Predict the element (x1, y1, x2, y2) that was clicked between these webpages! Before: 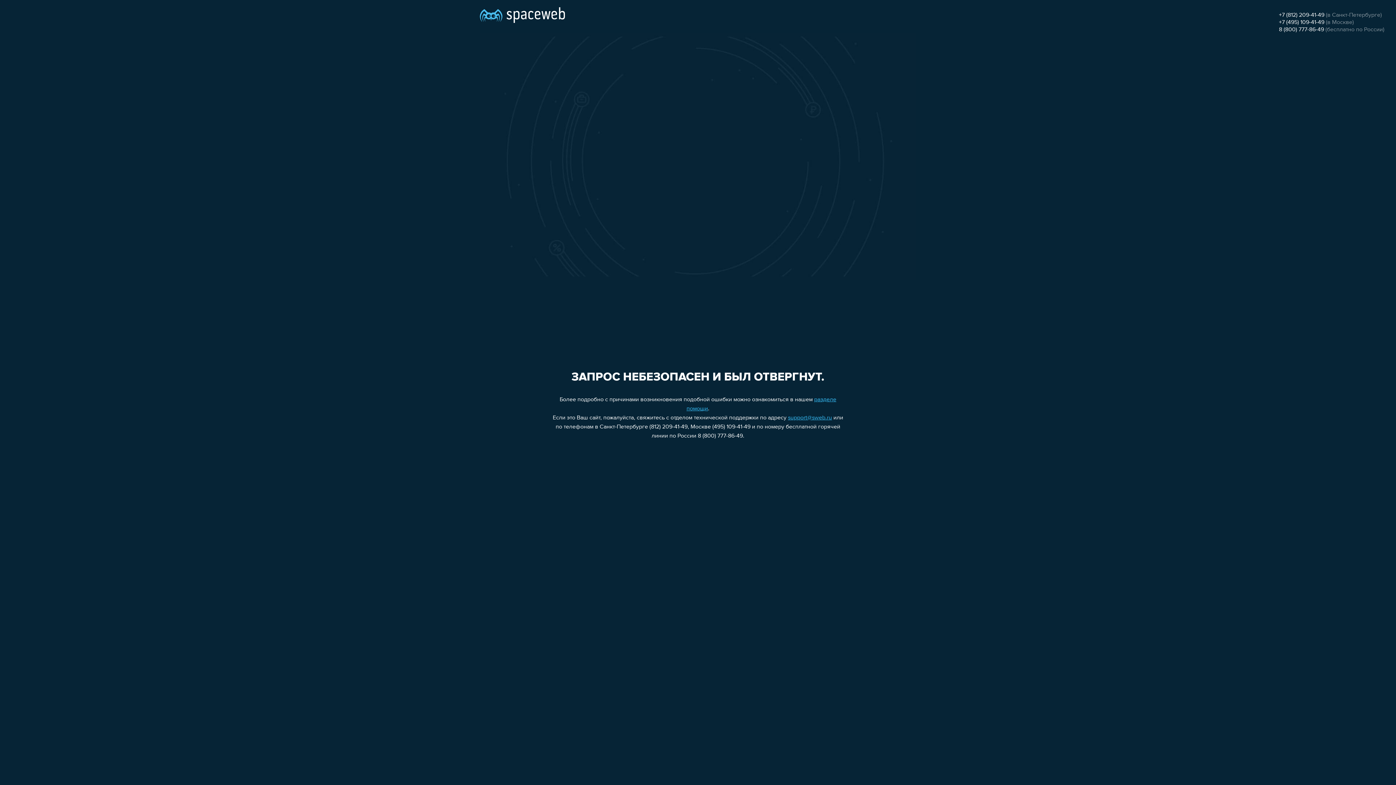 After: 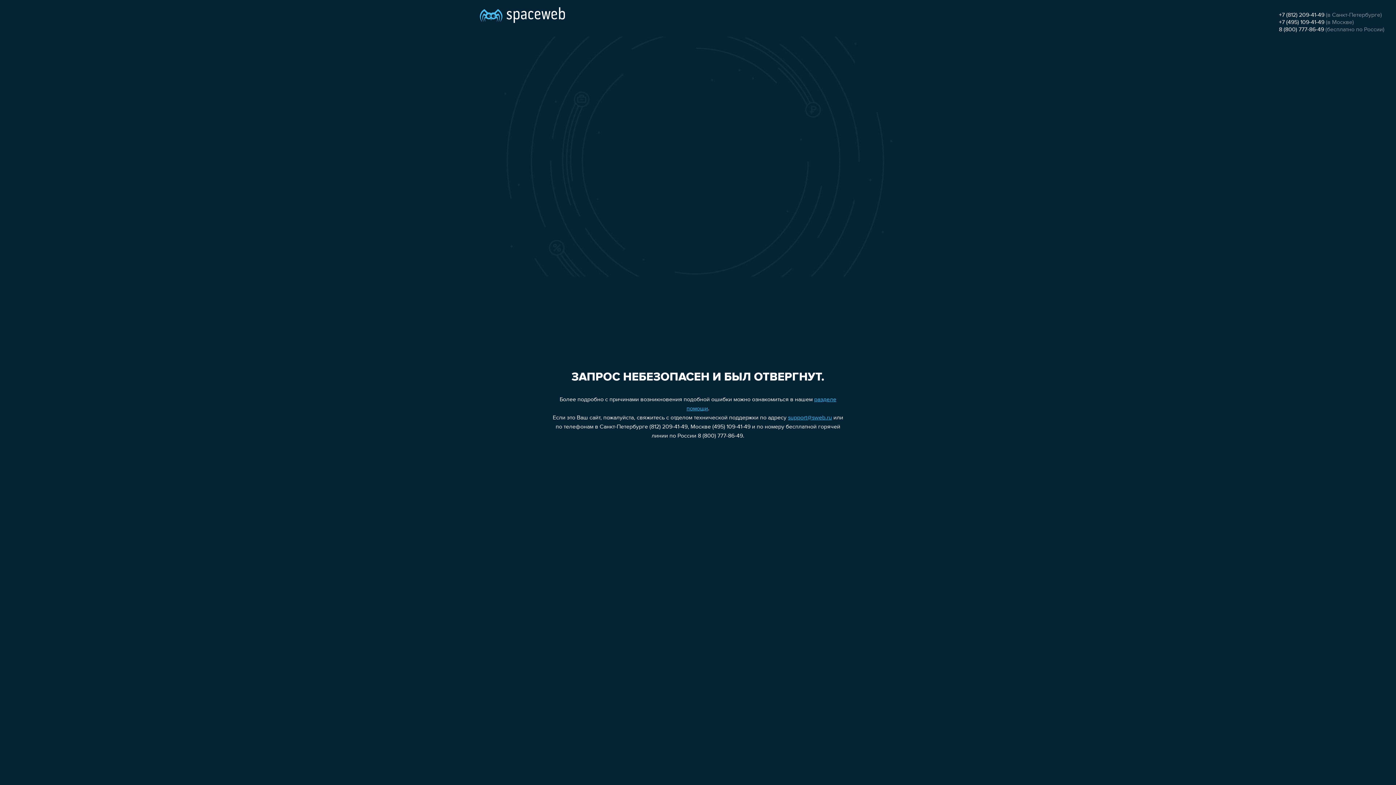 Action: bbox: (1279, 26, 1324, 32) label: 8 (800) 777-86-49